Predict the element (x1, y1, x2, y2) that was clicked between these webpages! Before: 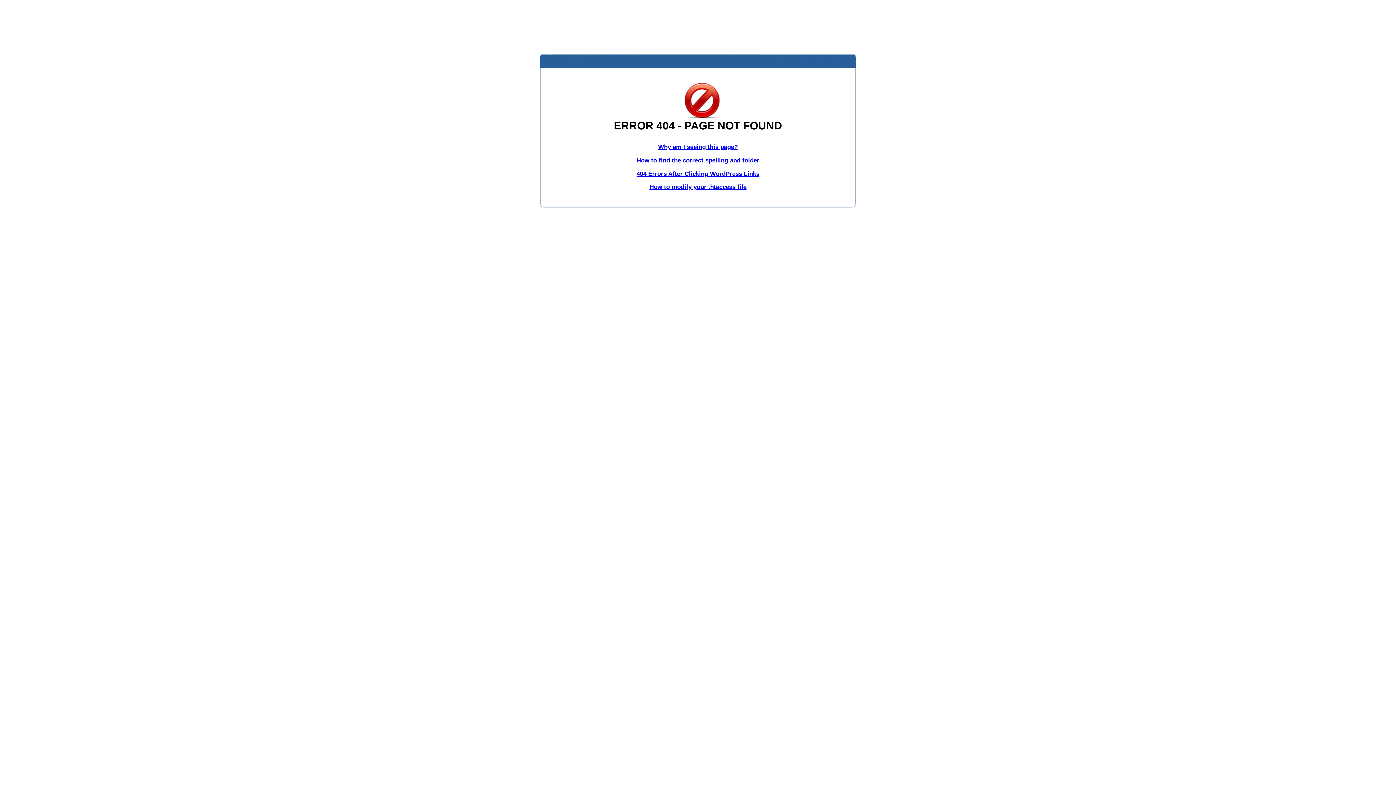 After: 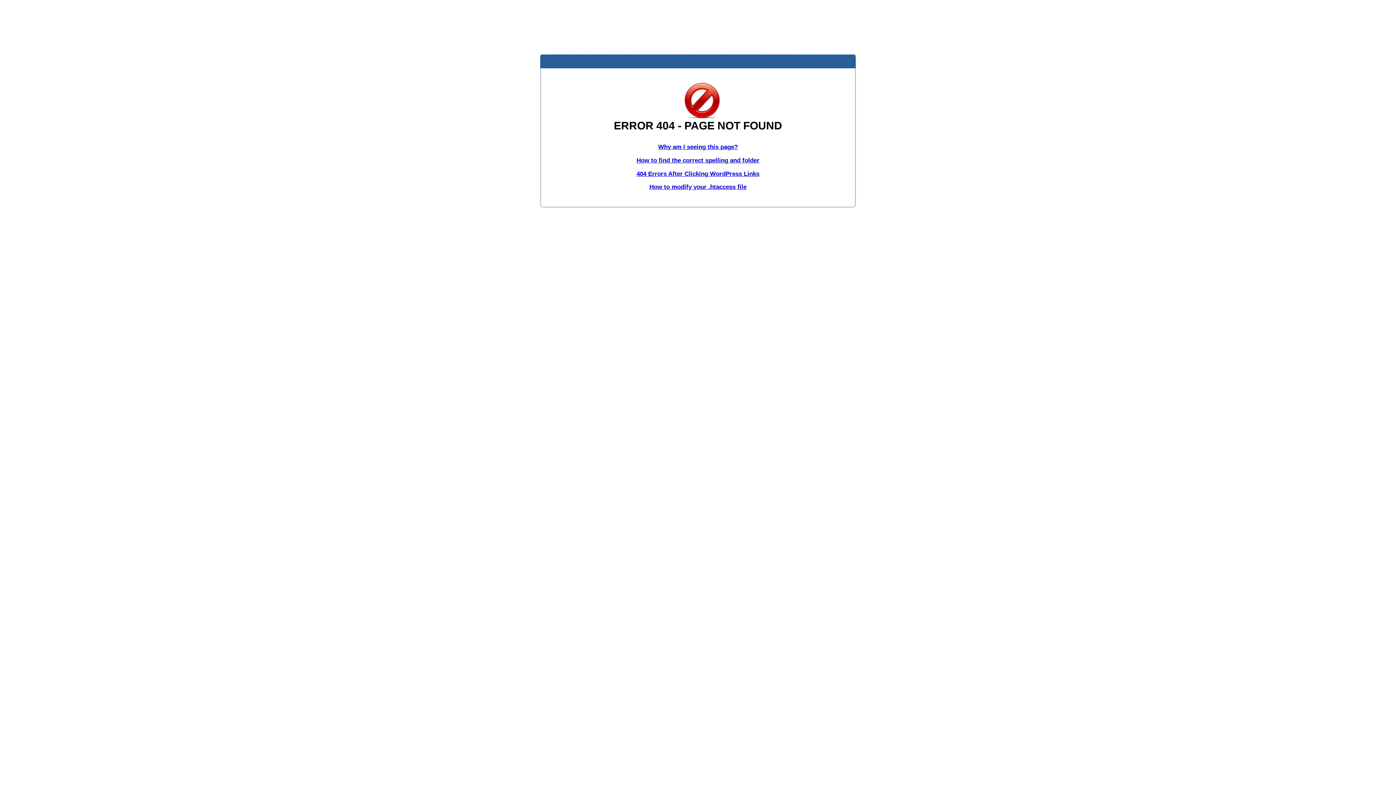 Action: label: 404 Errors After Clicking WordPress Links bbox: (636, 170, 759, 177)